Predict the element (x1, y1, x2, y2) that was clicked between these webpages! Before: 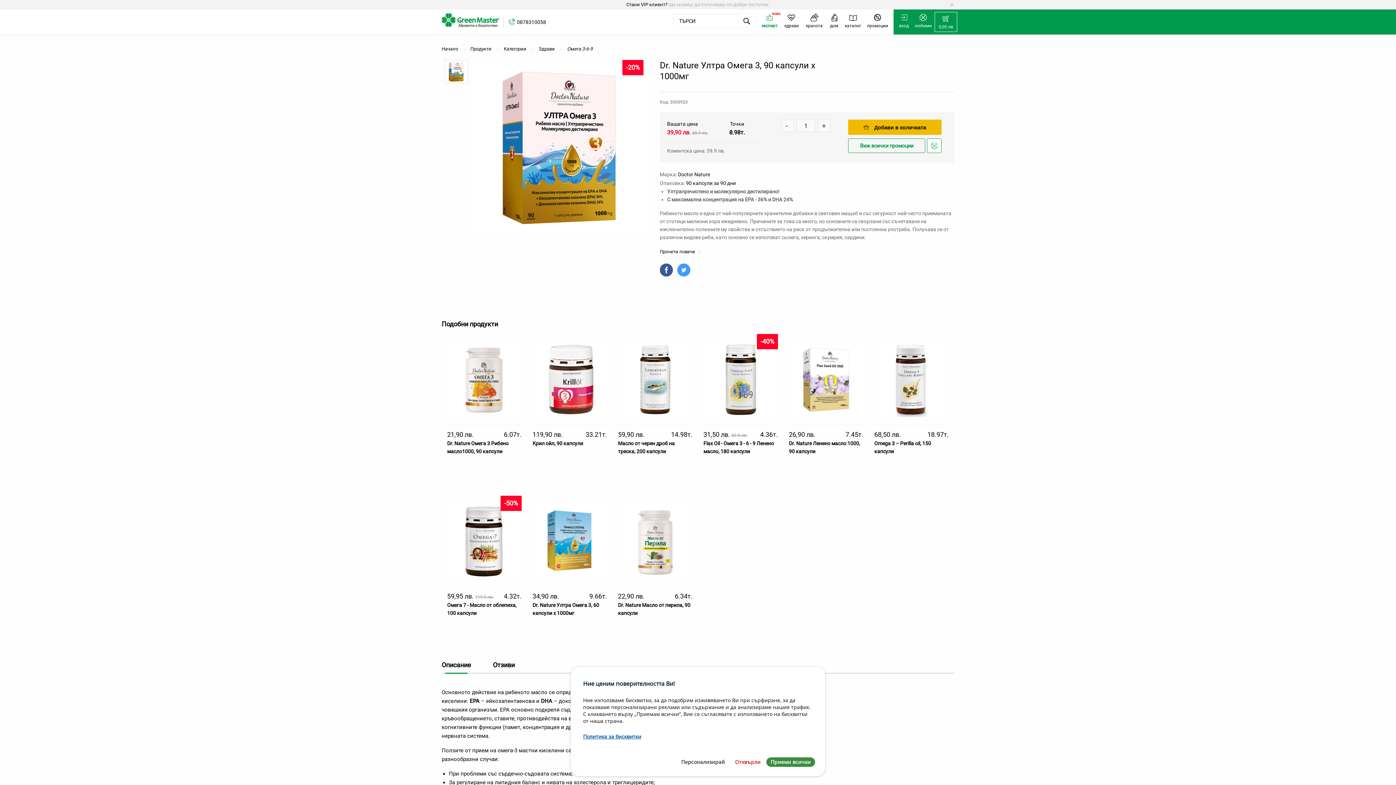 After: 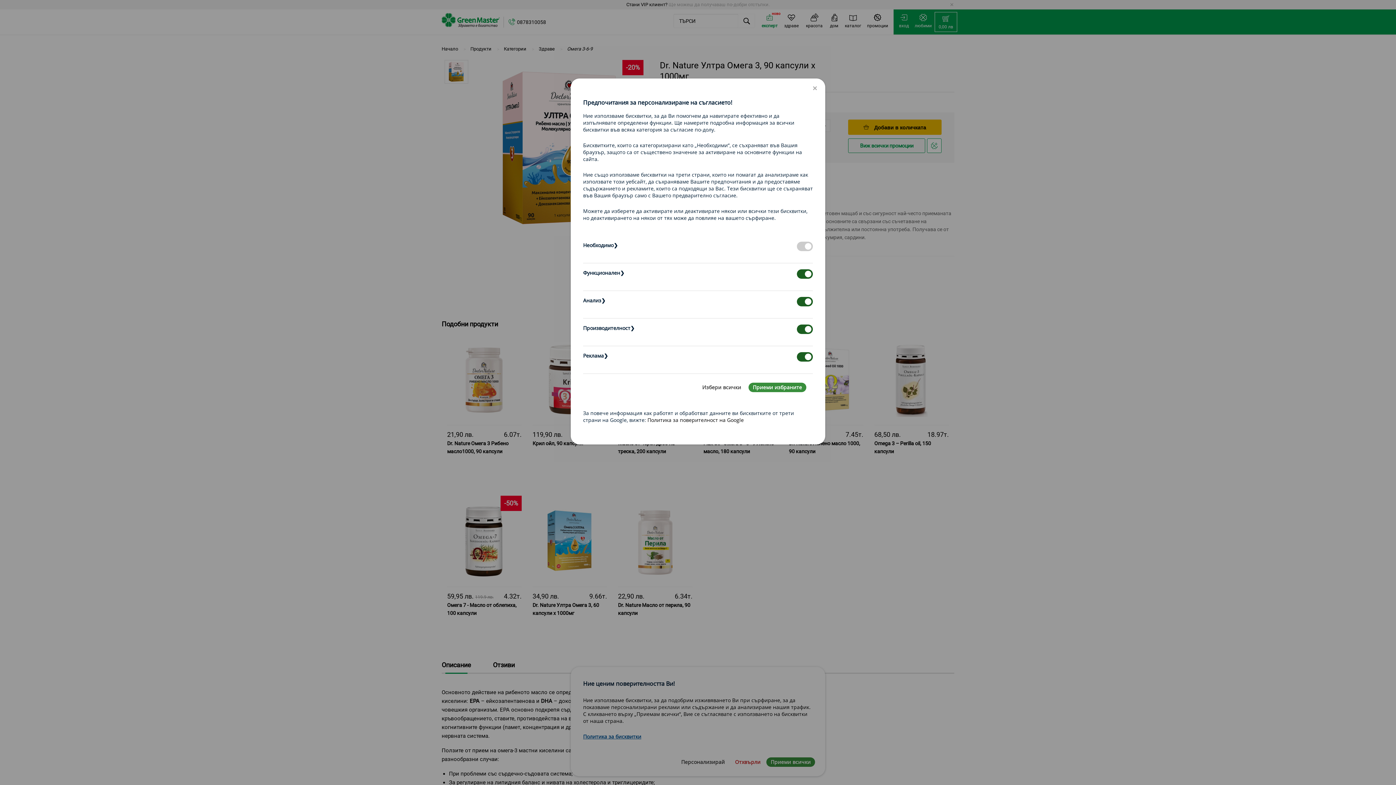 Action: bbox: (676, 757, 729, 767) label: Персонализирай